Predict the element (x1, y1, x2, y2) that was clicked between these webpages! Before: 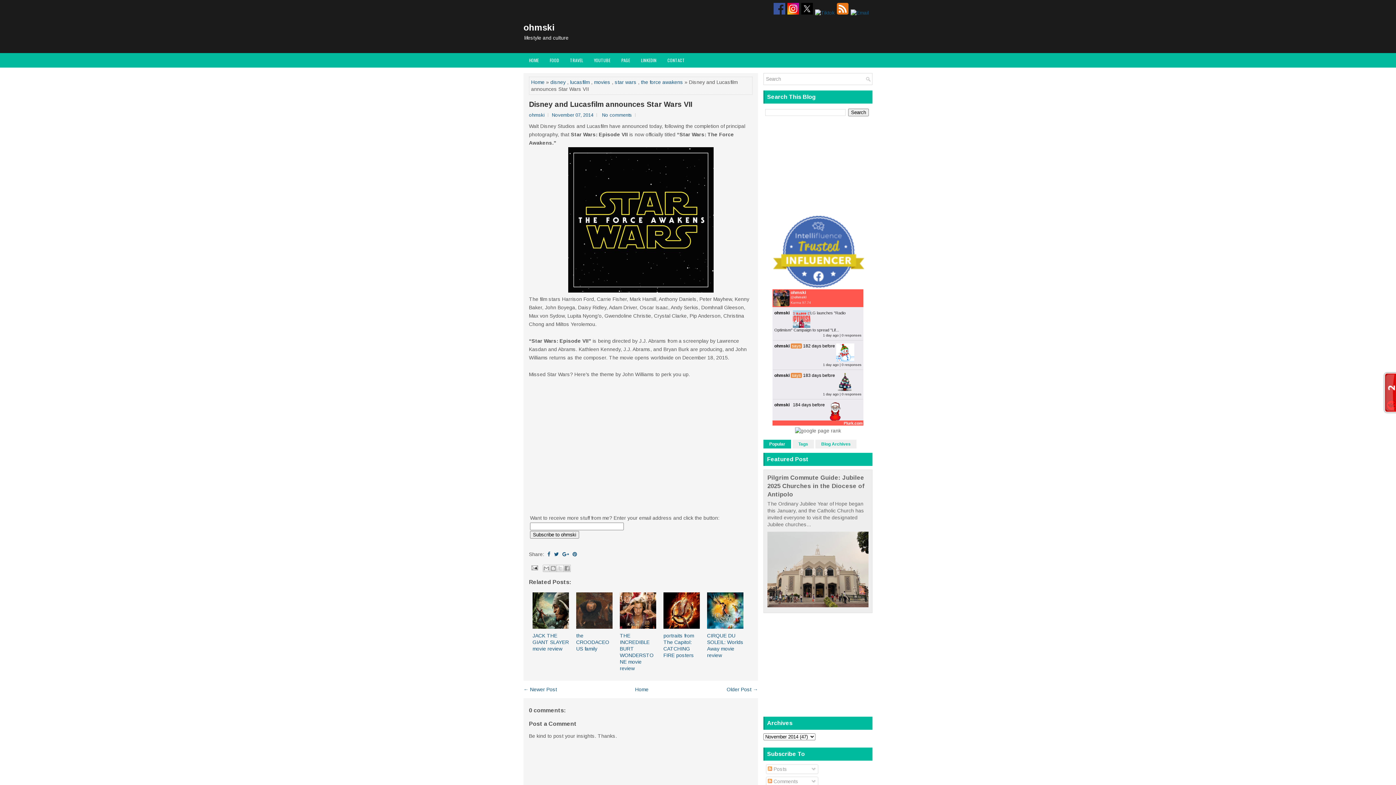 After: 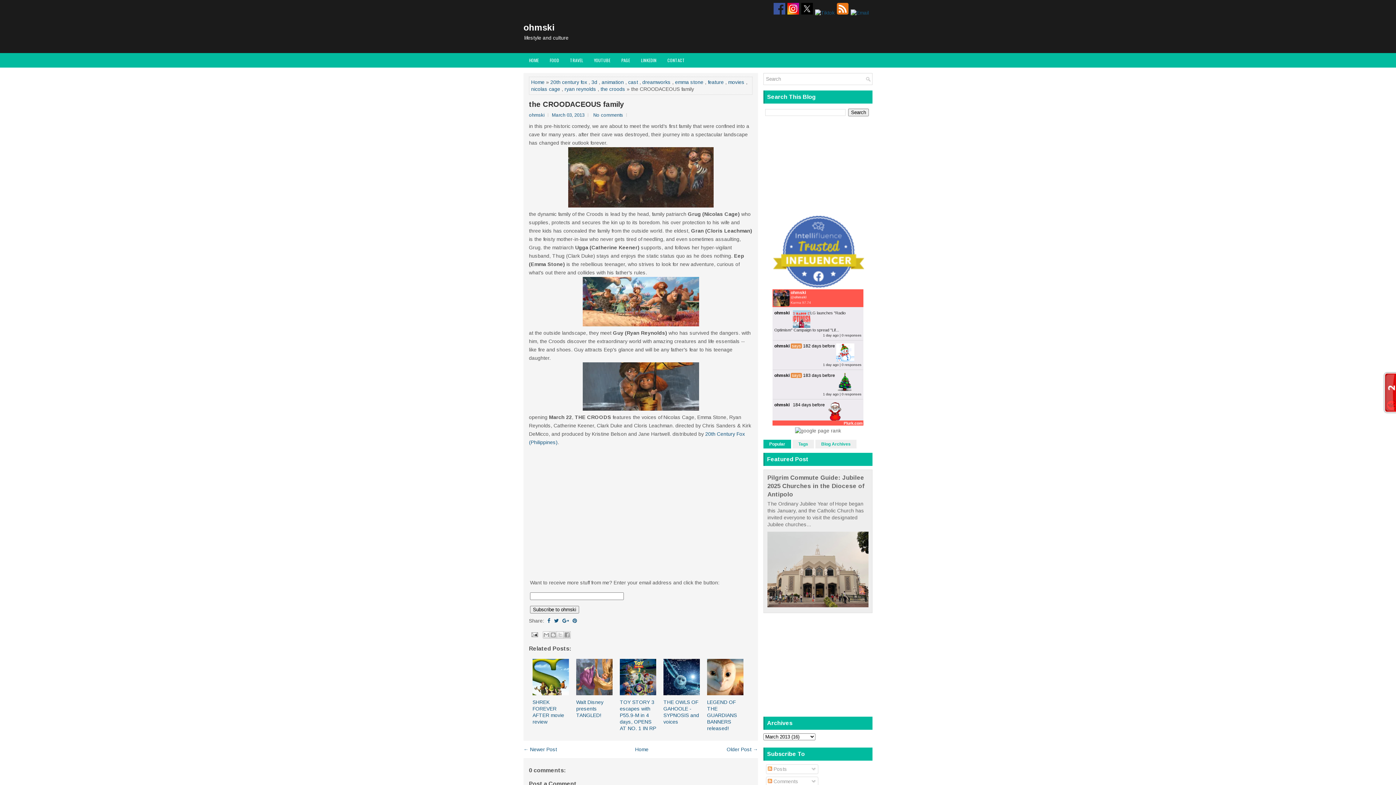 Action: bbox: (576, 592, 612, 629)